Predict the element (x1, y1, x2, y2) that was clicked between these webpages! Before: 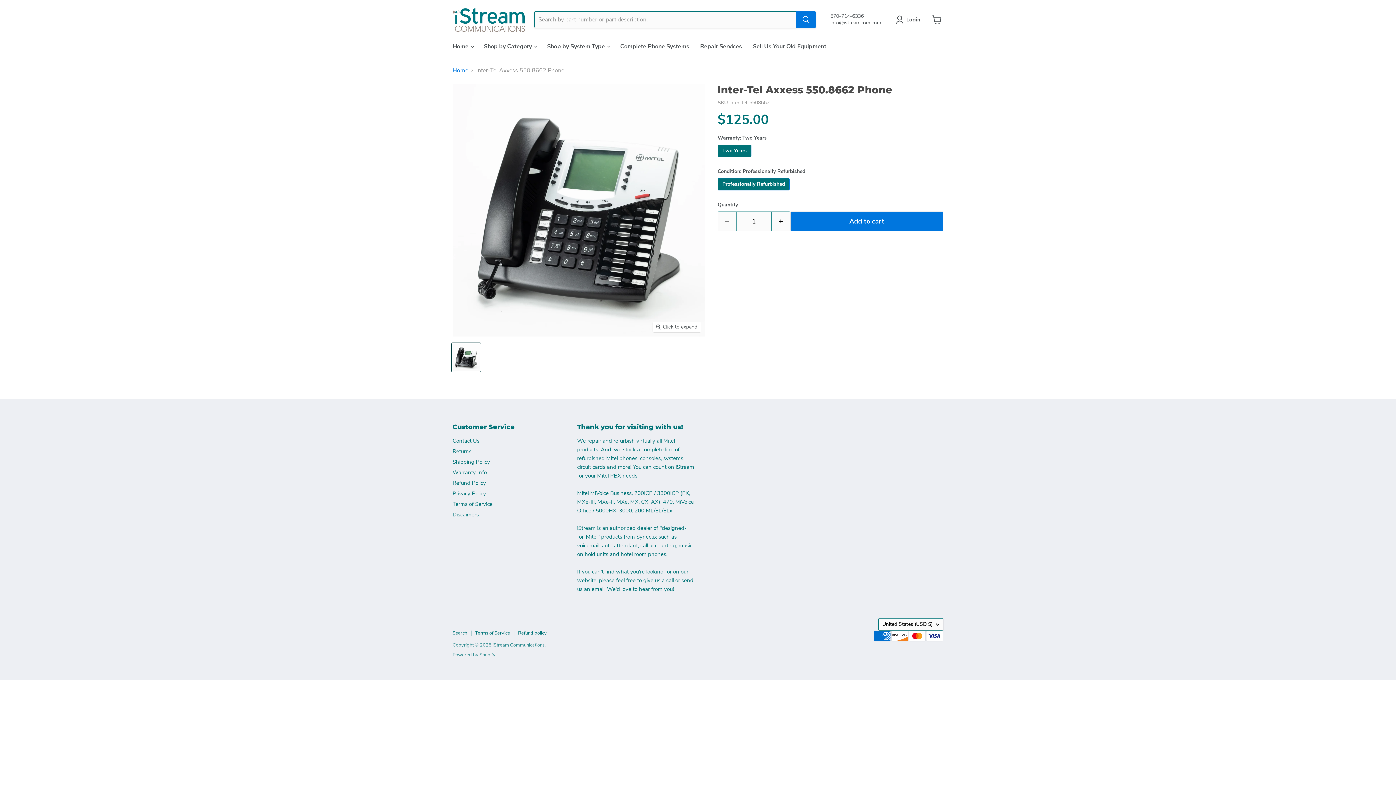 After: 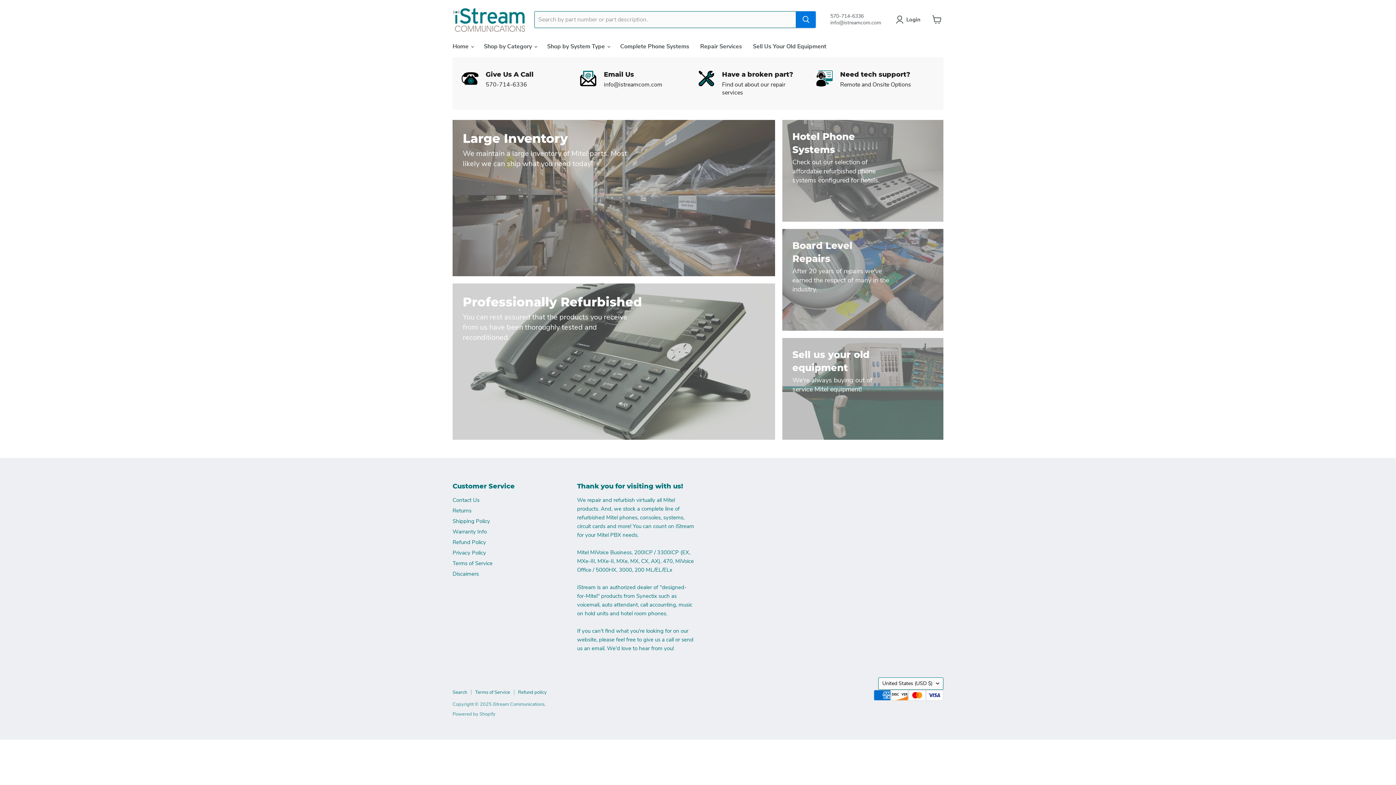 Action: bbox: (452, 7, 525, 32)